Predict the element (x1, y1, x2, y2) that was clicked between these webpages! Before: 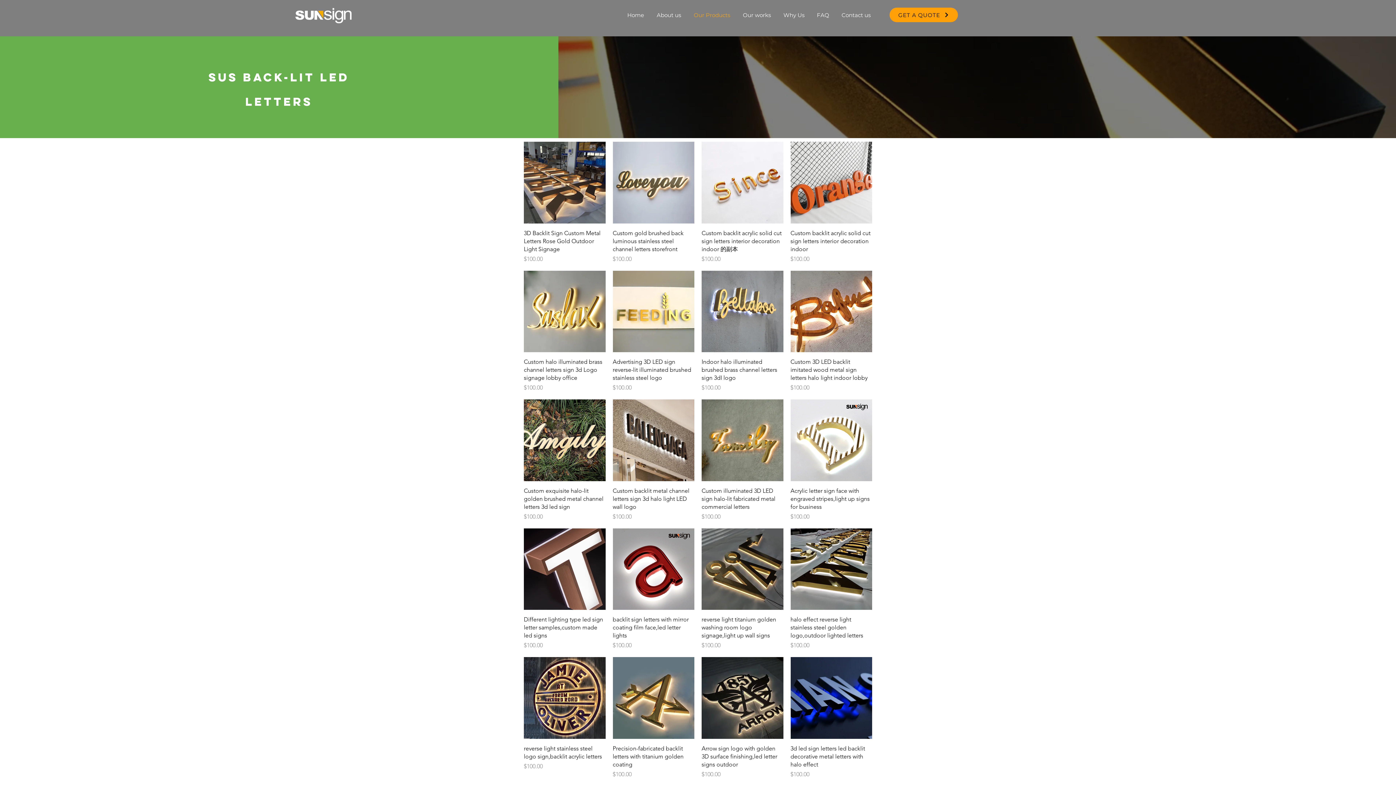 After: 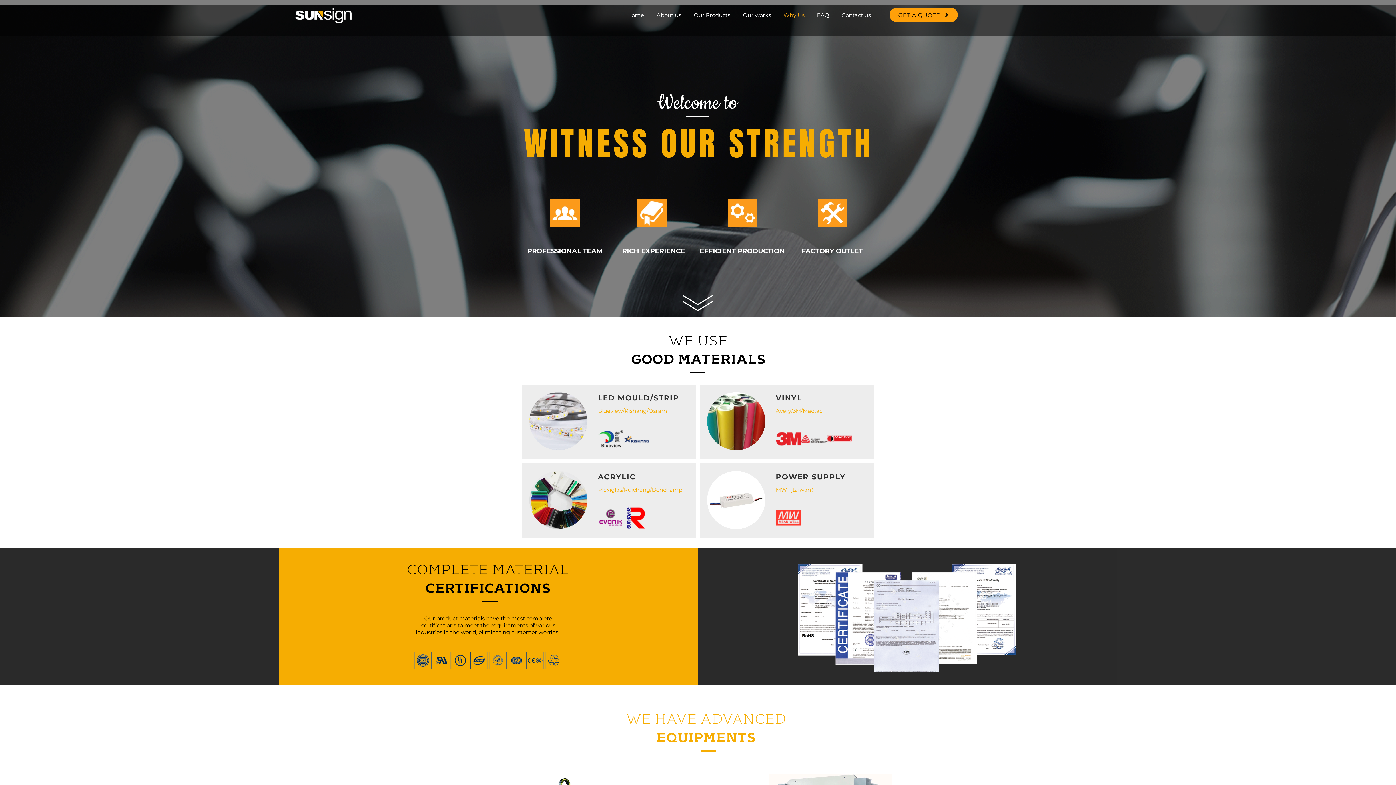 Action: bbox: (777, 8, 810, 21) label: Why Us